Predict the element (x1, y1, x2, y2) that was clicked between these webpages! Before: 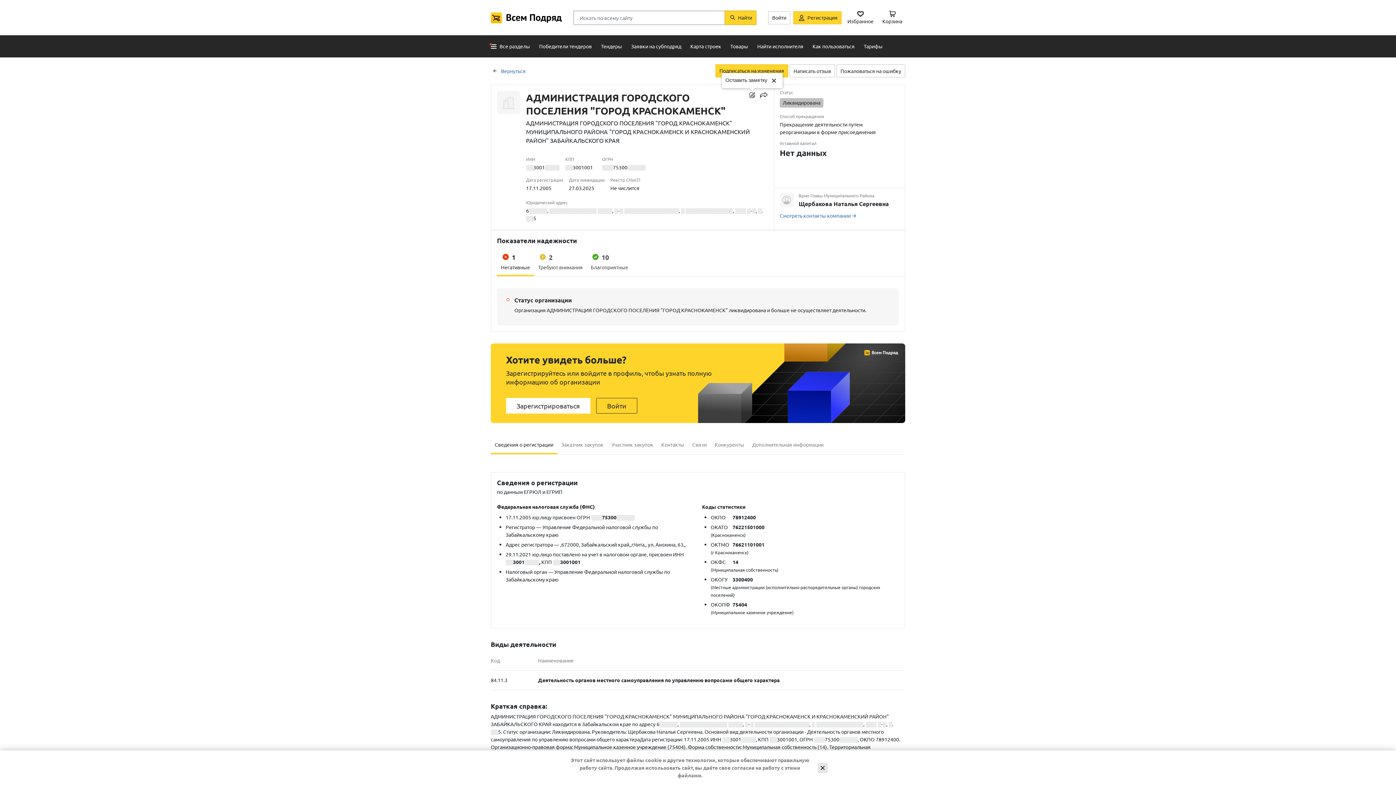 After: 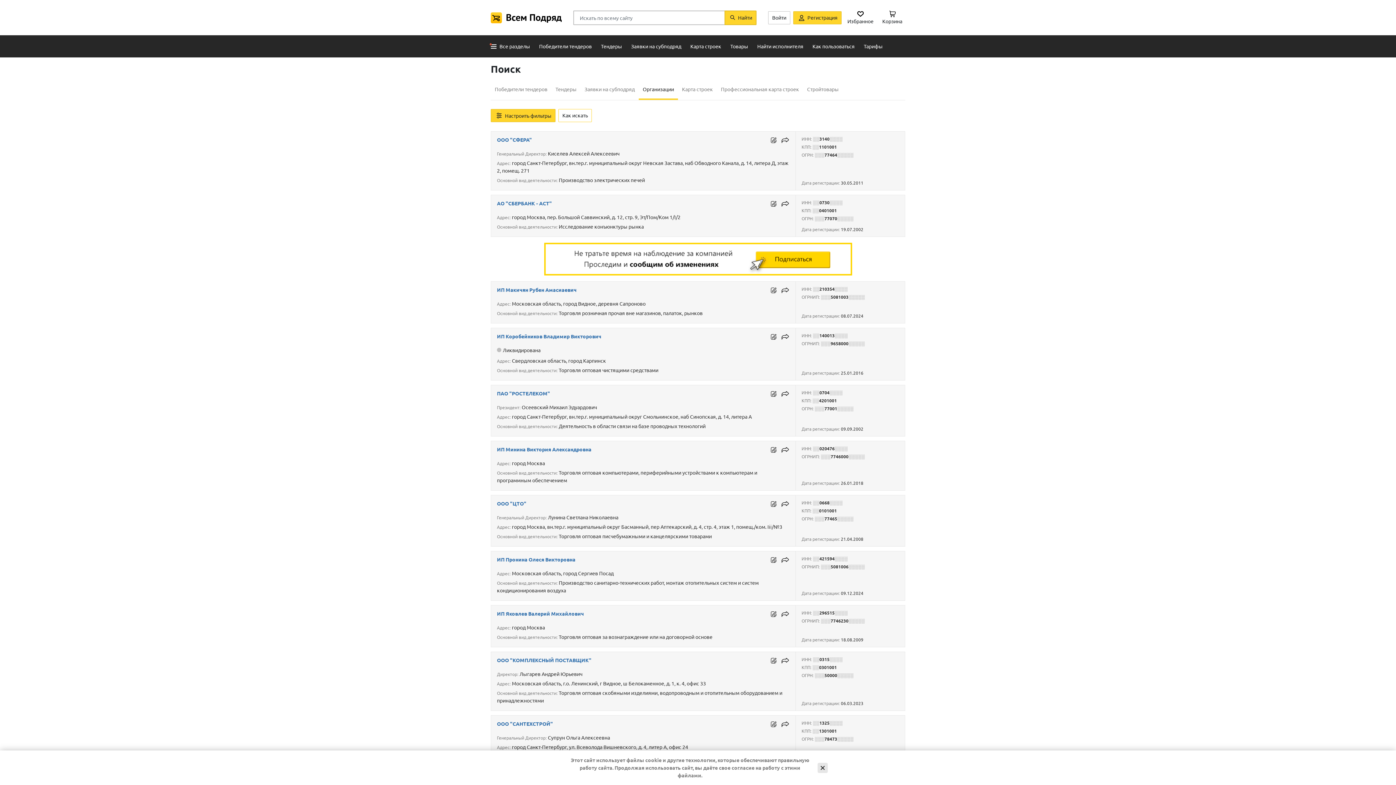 Action: bbox: (724, 10, 756, 24) label: Найти